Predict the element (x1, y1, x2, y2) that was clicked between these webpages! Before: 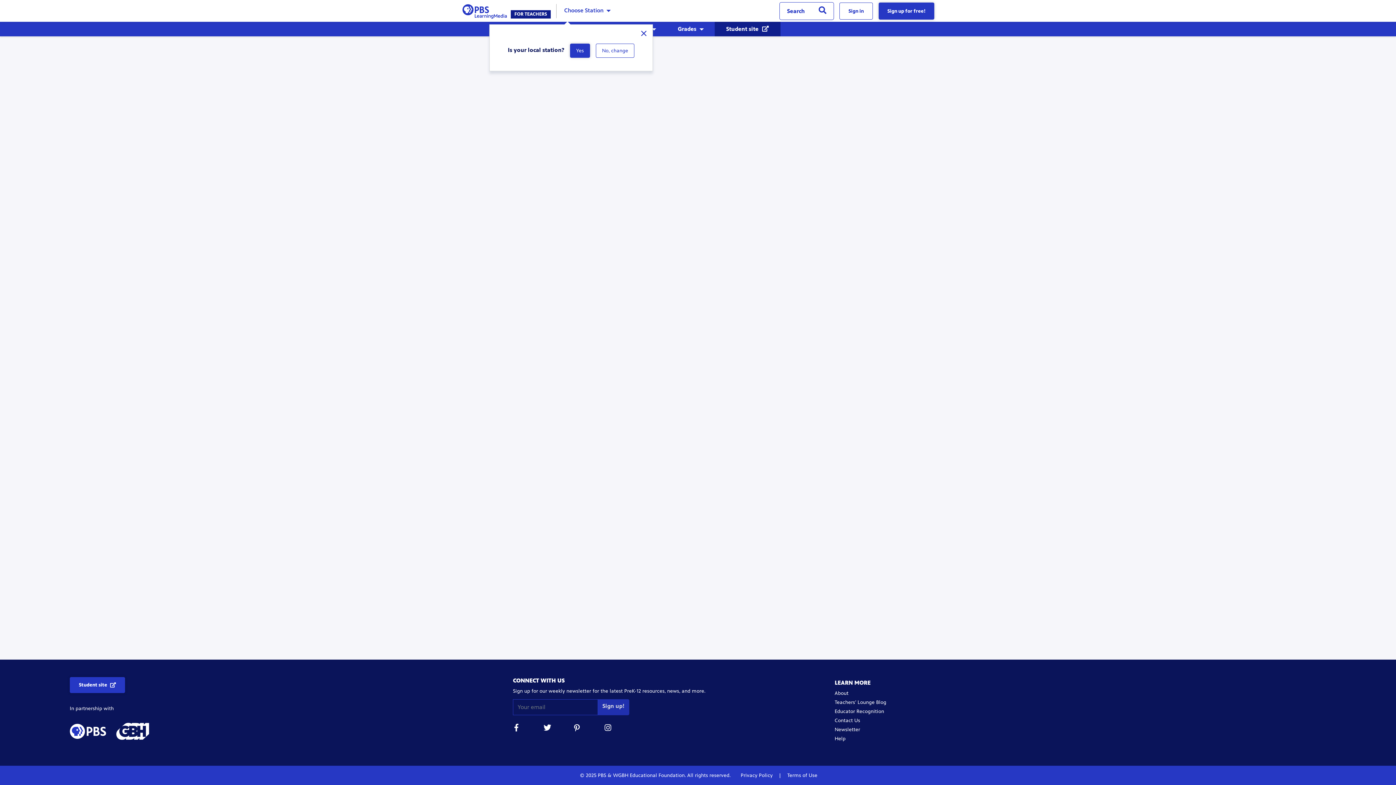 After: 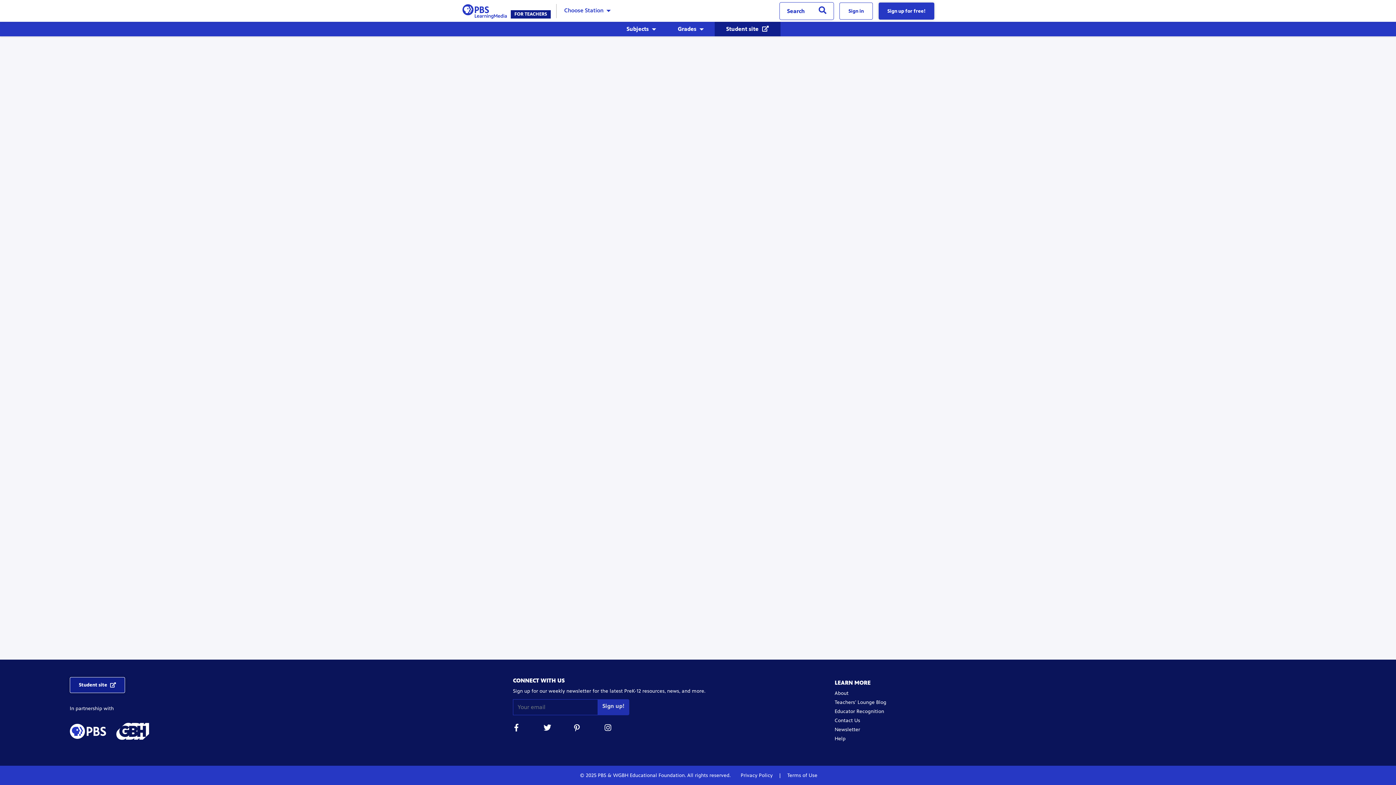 Action: label: Access student site bbox: (69, 677, 125, 693)